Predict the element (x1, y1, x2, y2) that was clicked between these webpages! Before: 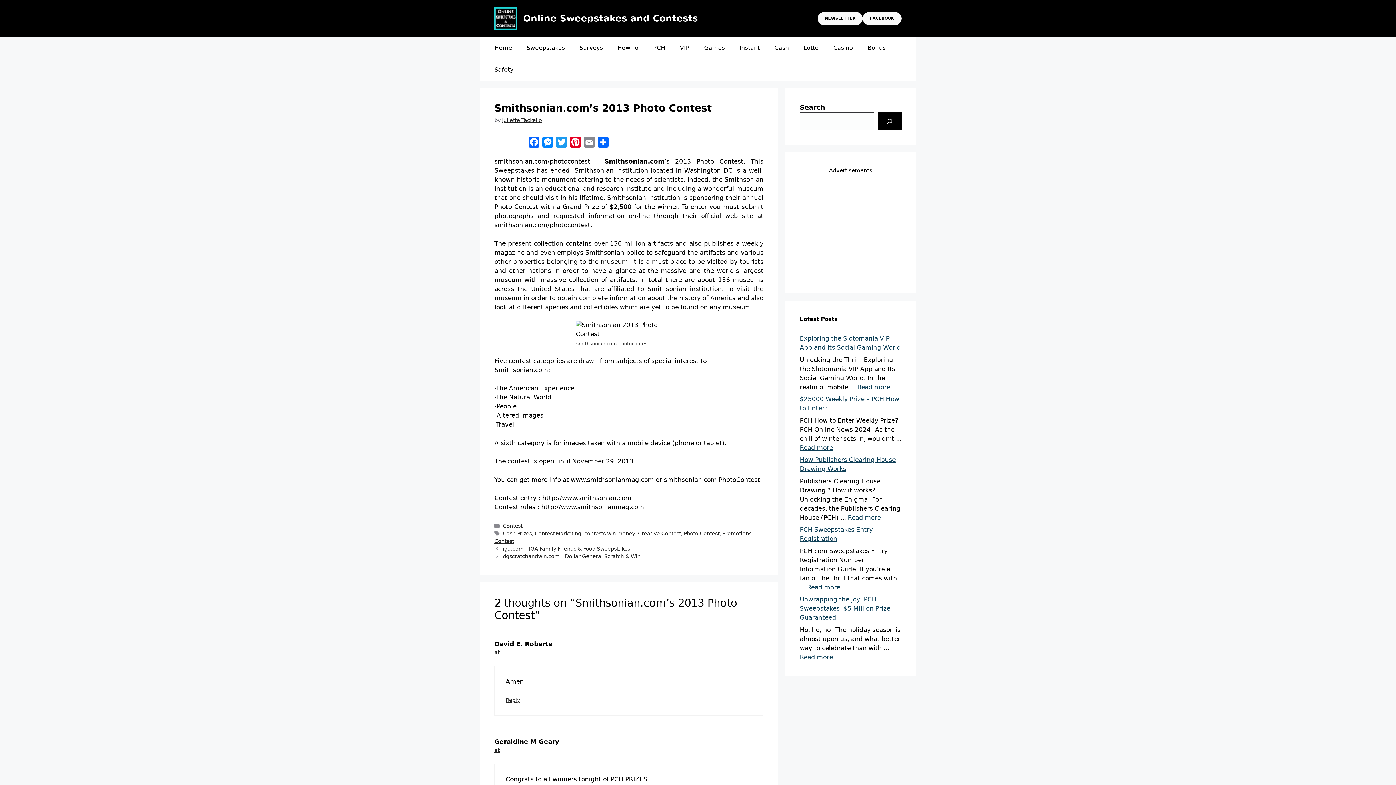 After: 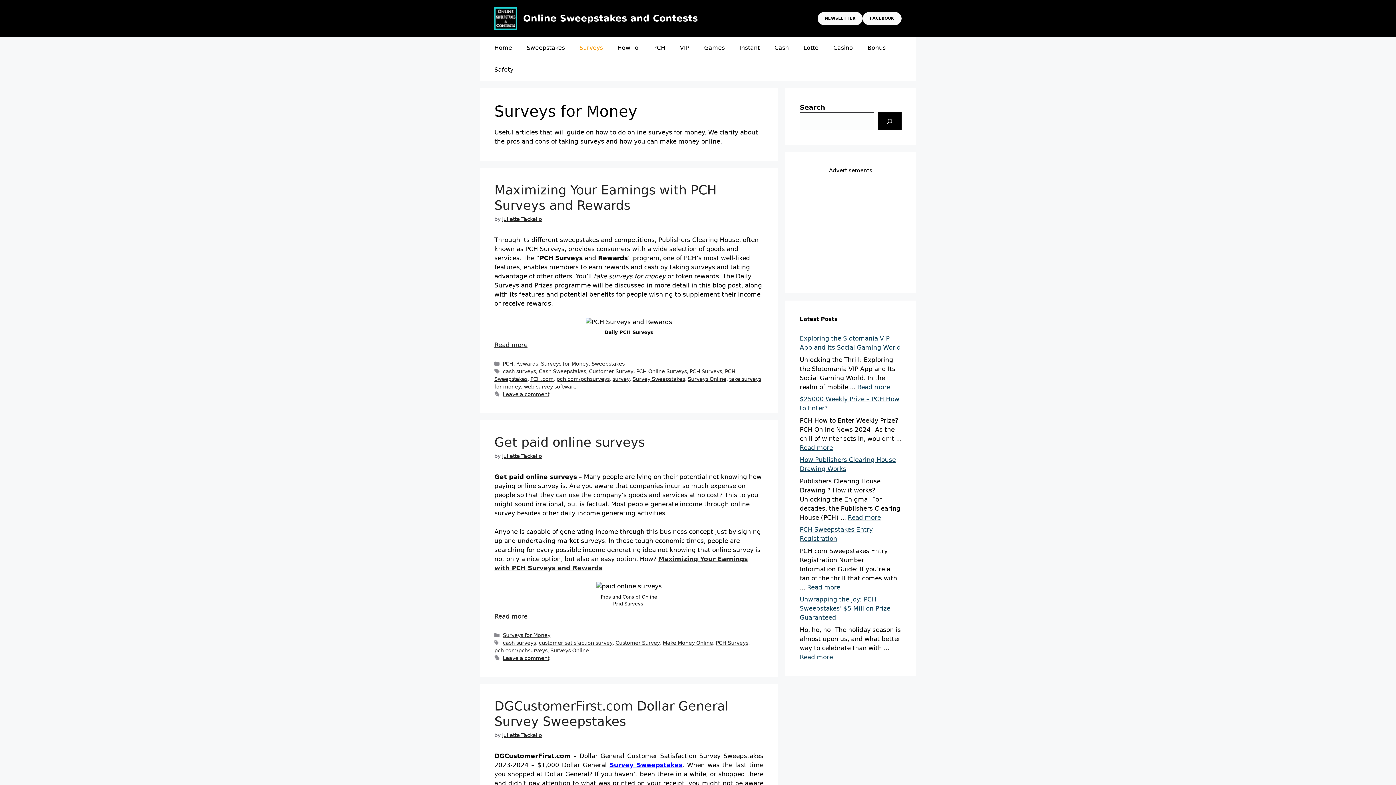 Action: label: Surveys bbox: (572, 37, 610, 58)